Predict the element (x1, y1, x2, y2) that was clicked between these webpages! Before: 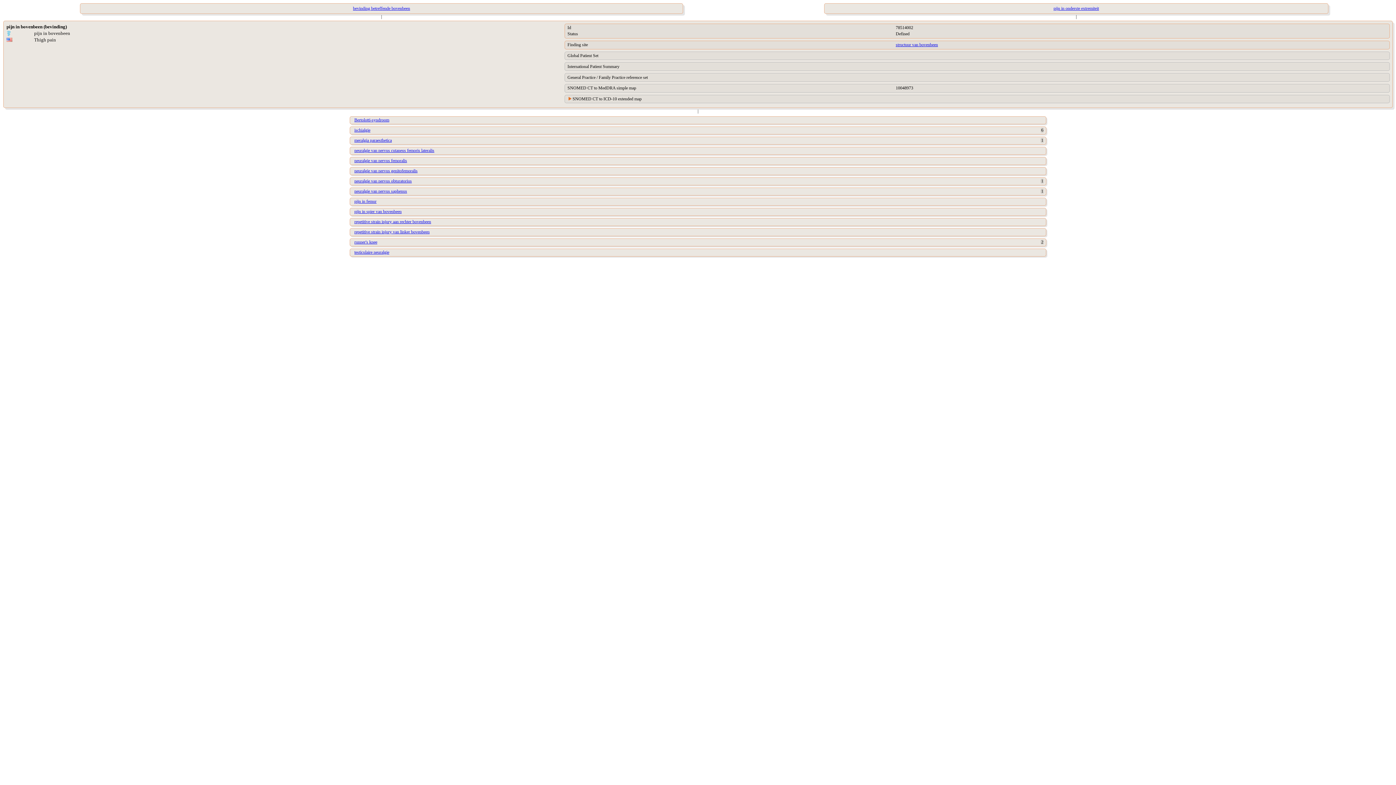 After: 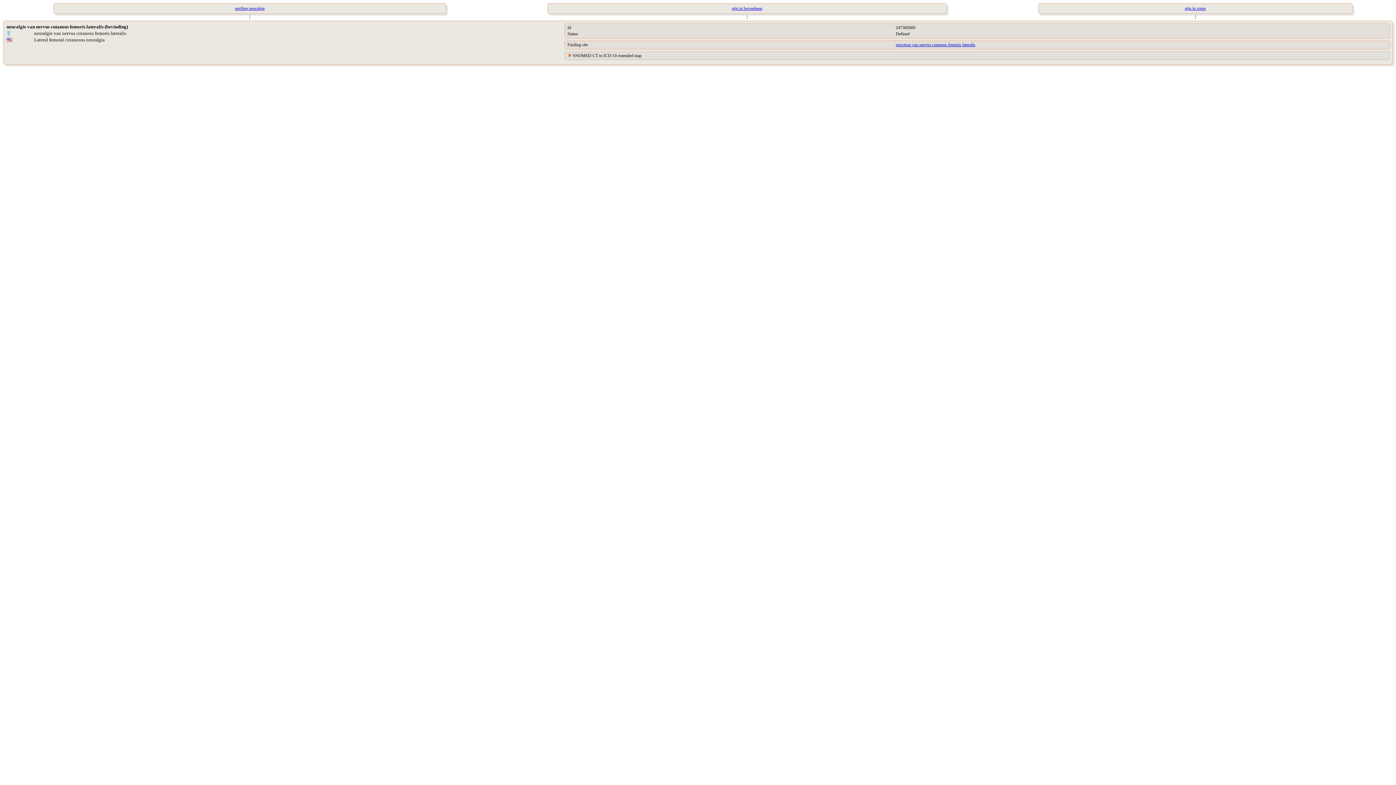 Action: label: neuralgie van nervus cutaneus femoris lateralis bbox: (354, 148, 434, 153)